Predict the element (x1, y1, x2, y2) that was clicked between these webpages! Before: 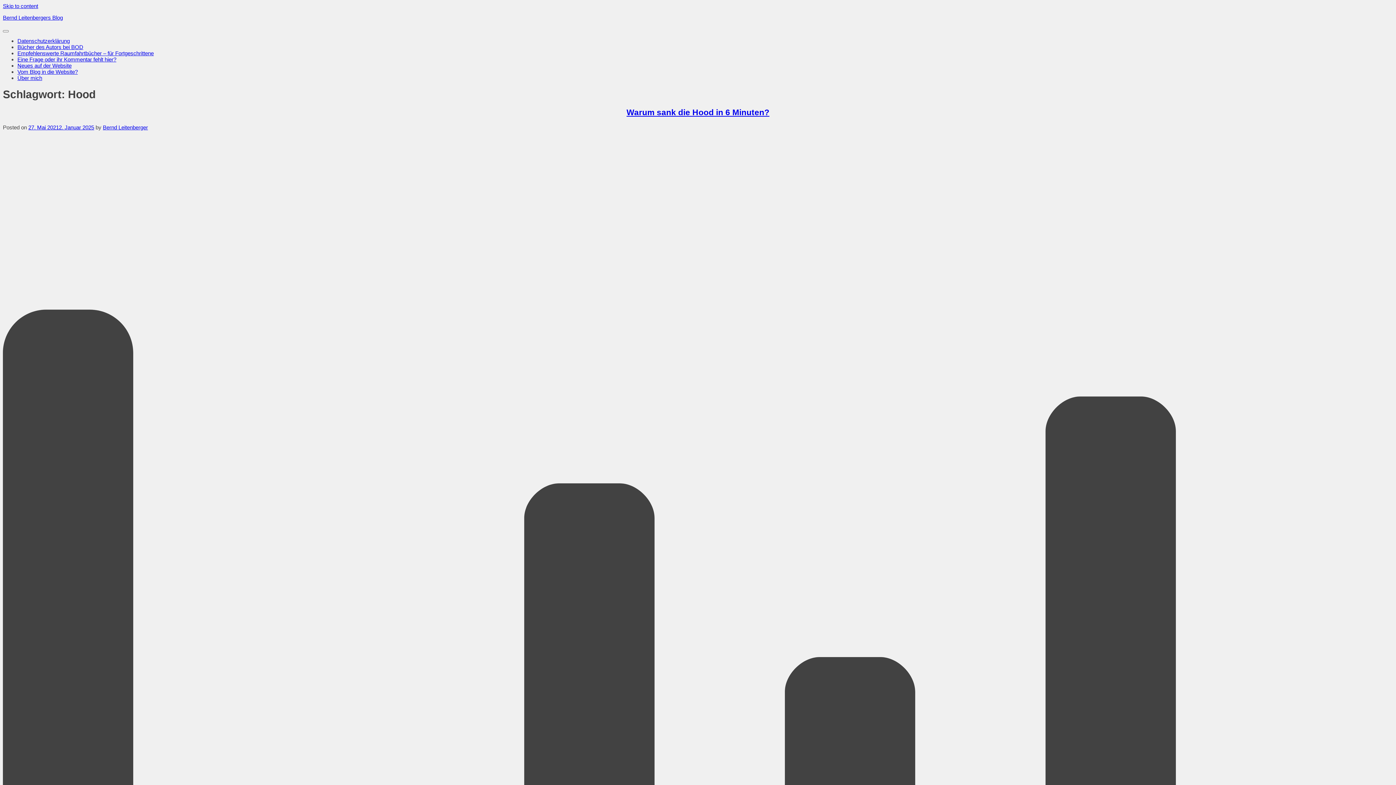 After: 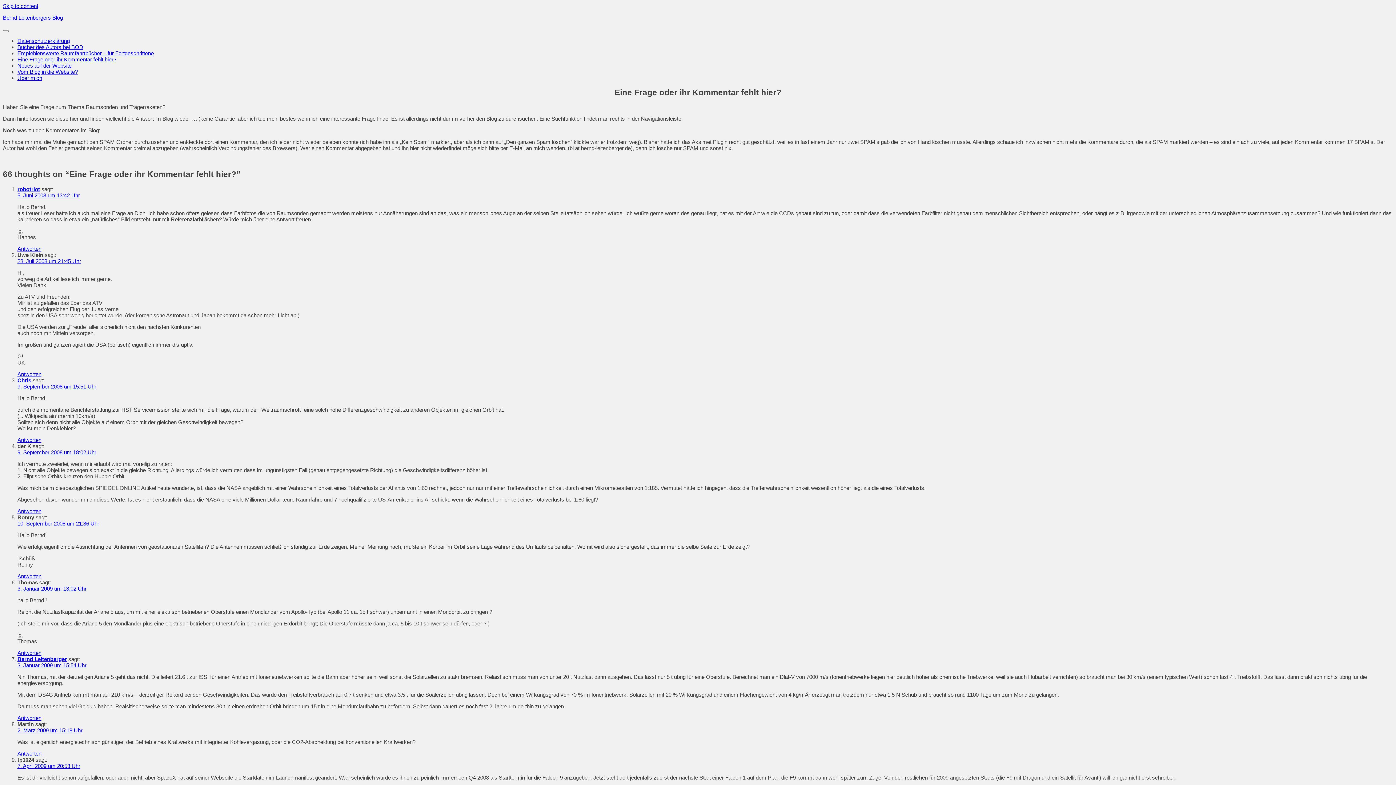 Action: label: Eine Frage oder ihr Kommentar fehlt hier? bbox: (17, 56, 116, 62)